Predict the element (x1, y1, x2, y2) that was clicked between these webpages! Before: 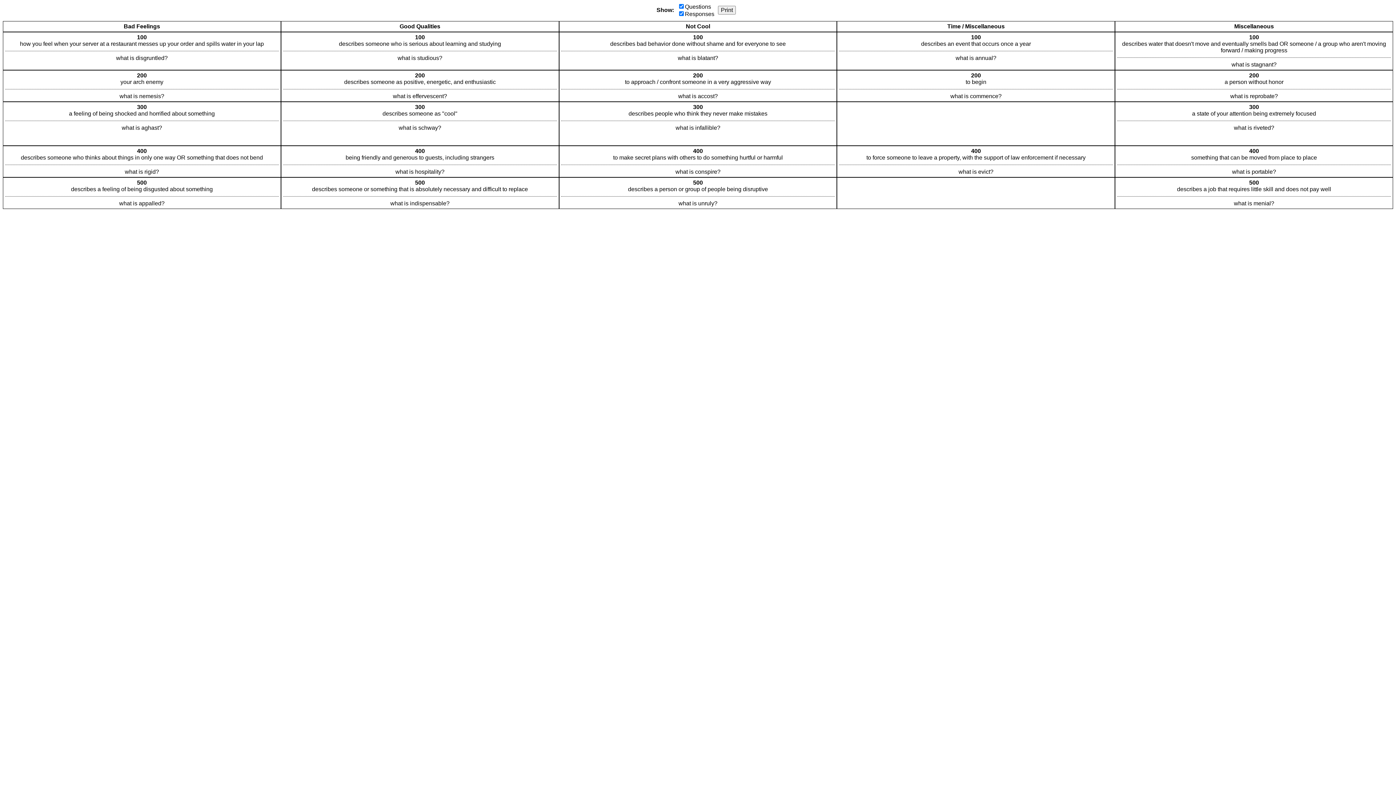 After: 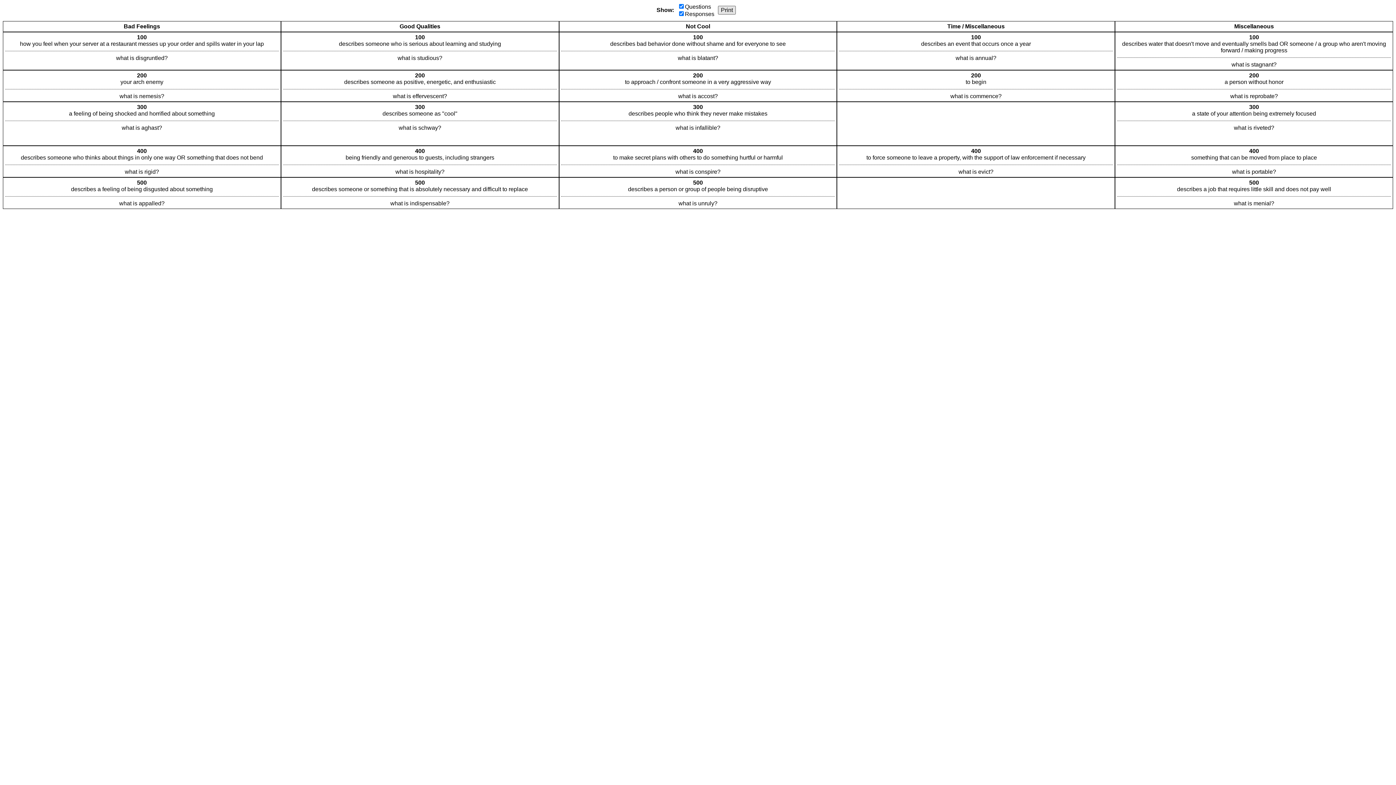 Action: label: Print bbox: (718, 5, 736, 14)